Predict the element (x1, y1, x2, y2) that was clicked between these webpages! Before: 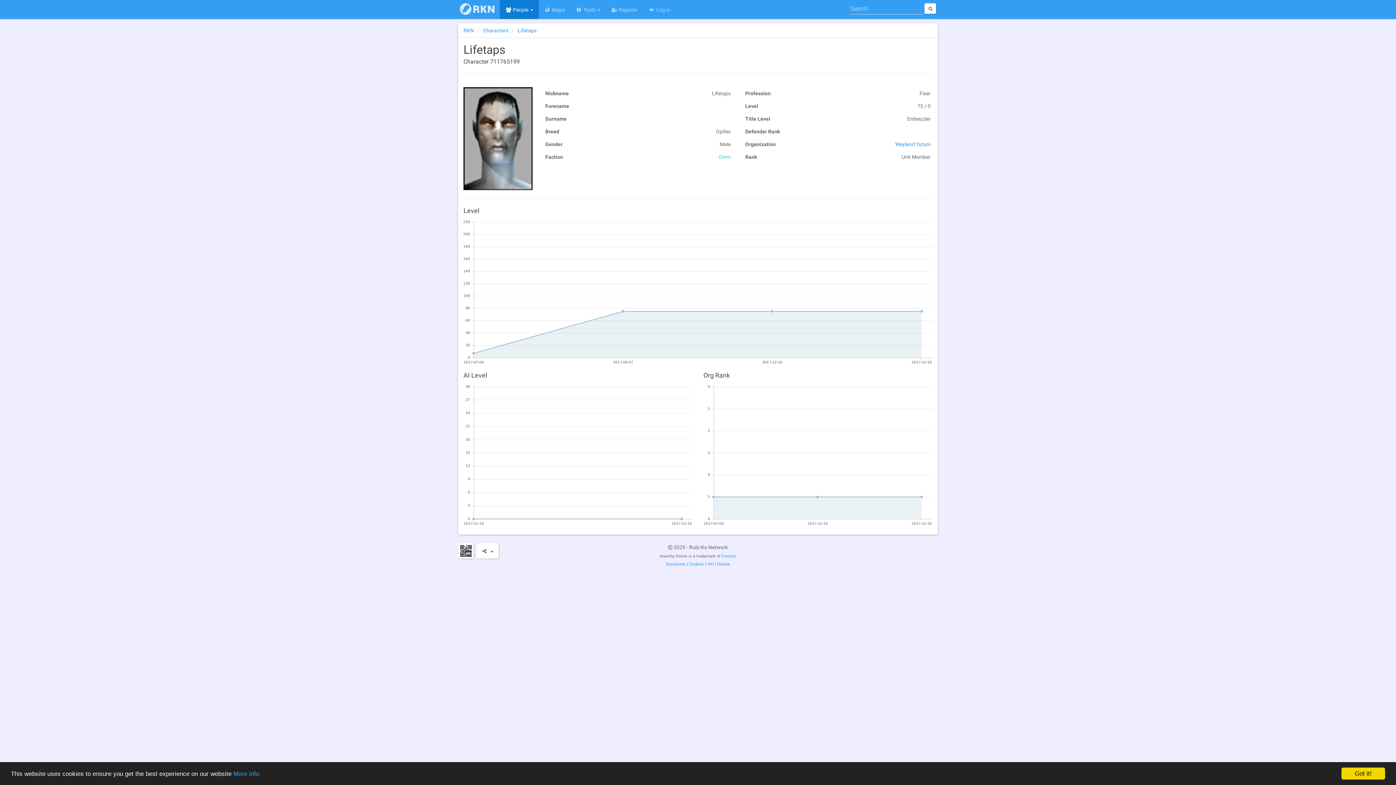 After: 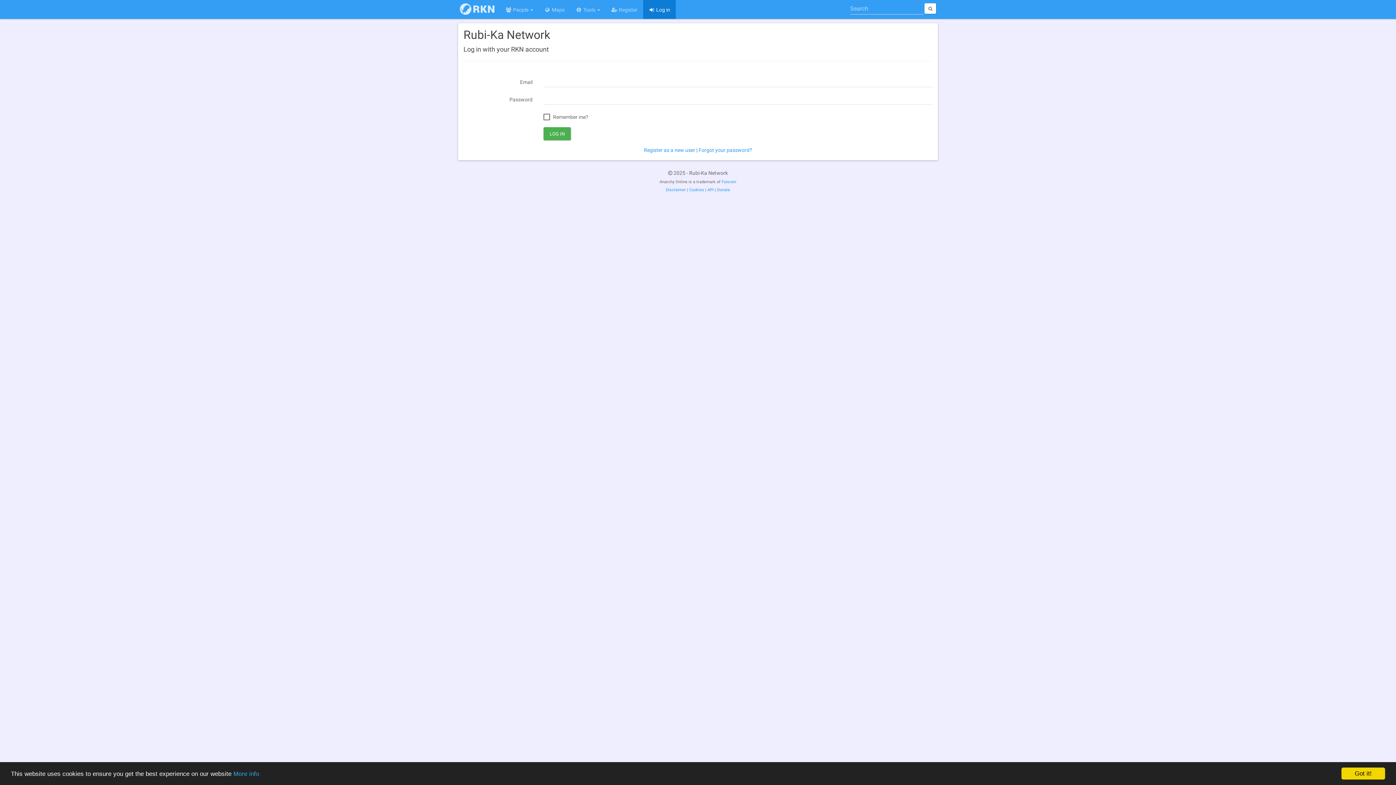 Action: label:  Log in bbox: (643, 0, 675, 18)